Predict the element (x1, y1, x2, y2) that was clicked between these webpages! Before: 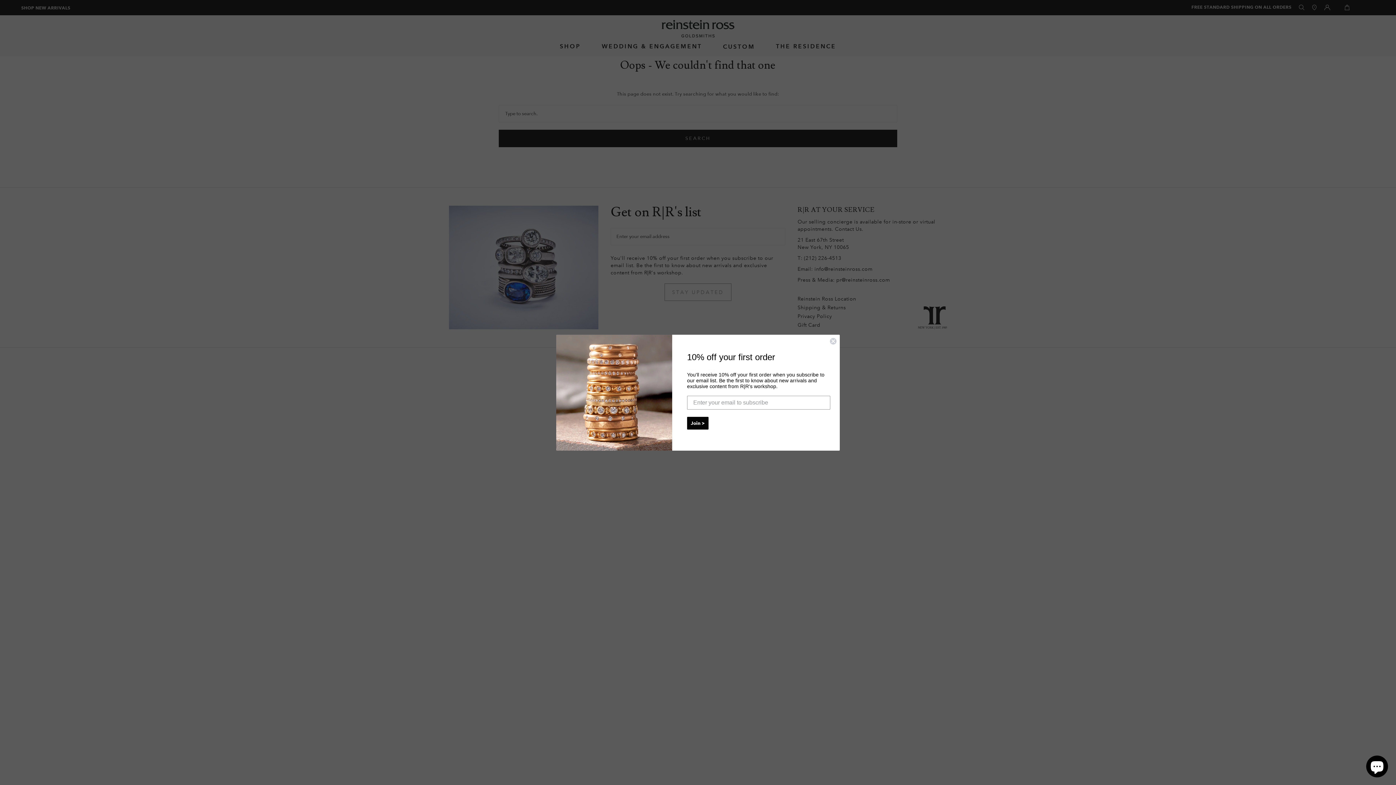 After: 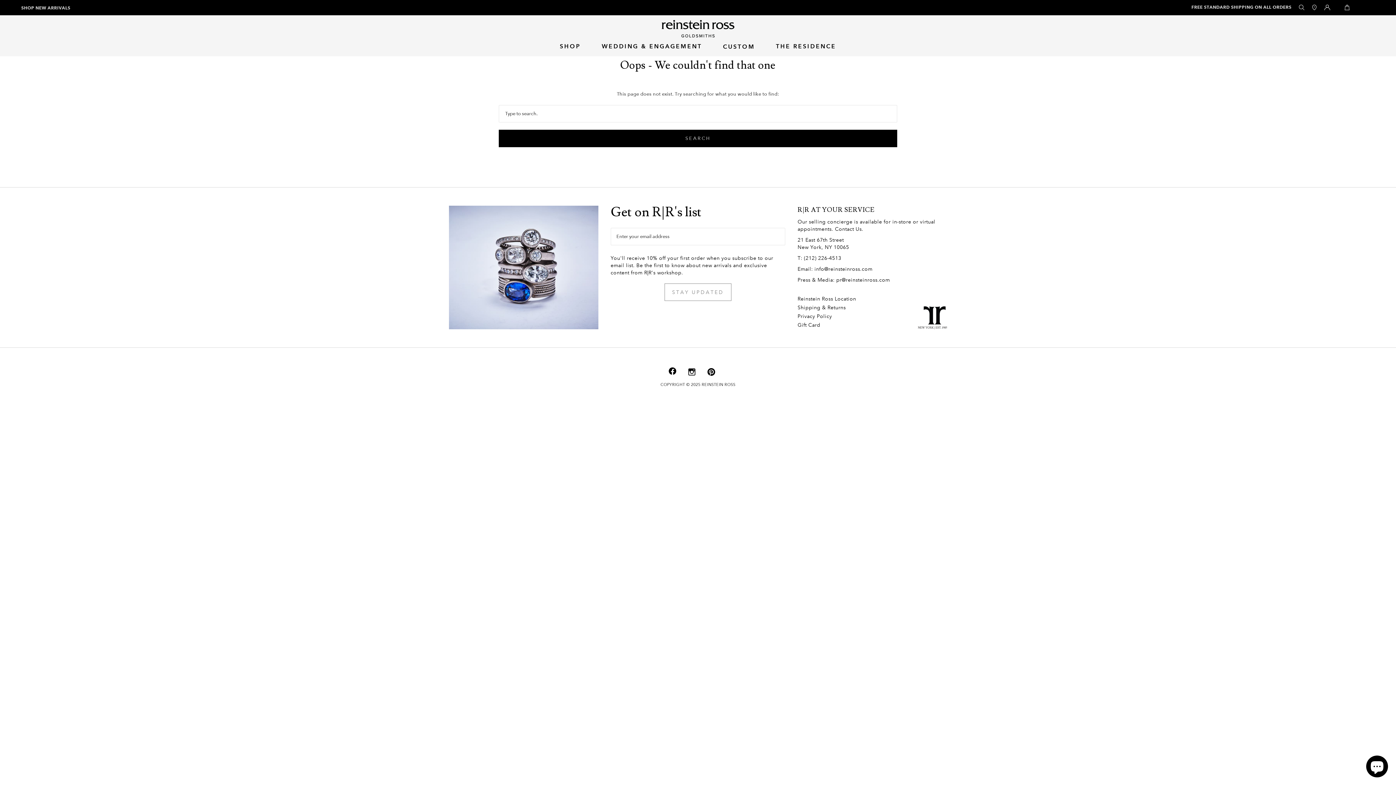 Action: label: Close dialog bbox: (829, 337, 837, 344)